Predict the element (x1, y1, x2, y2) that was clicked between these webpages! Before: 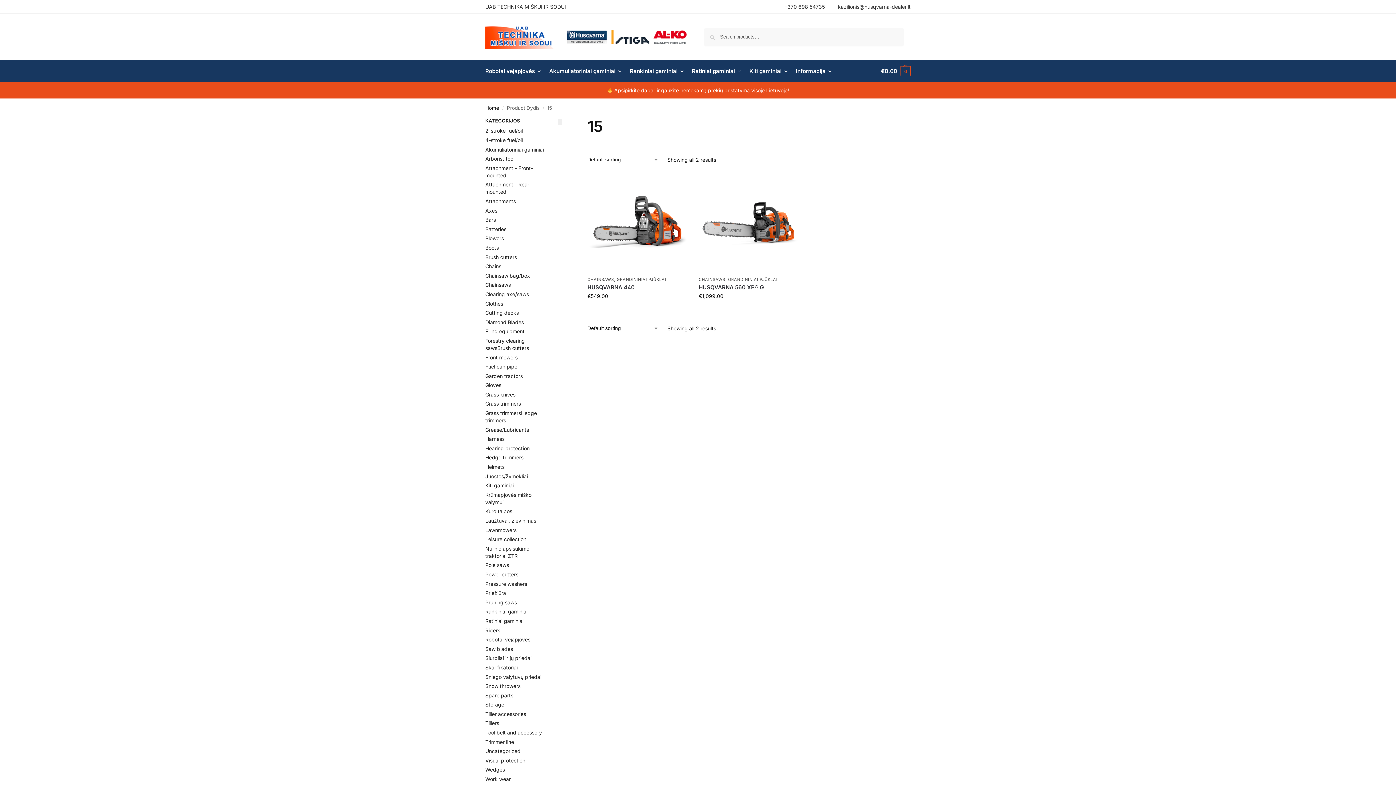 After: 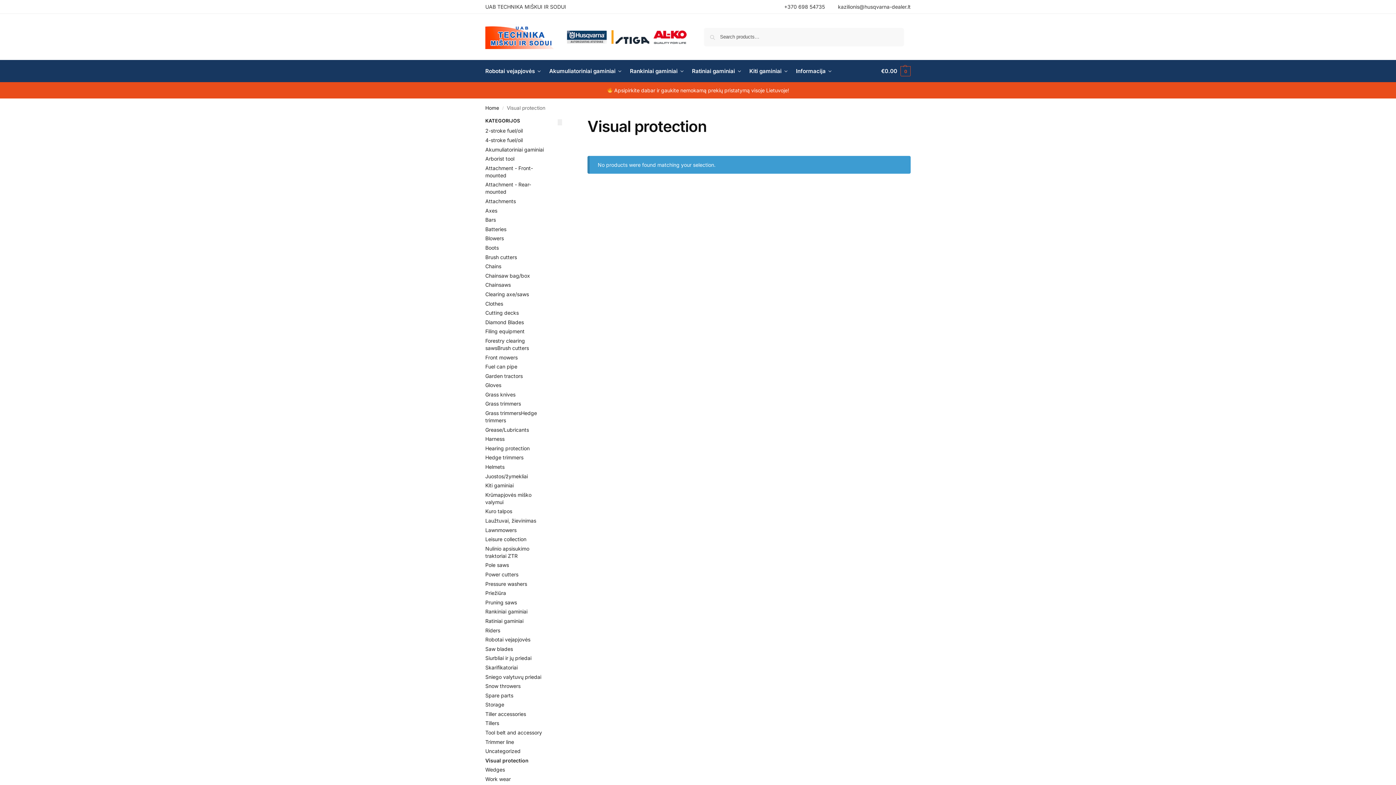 Action: bbox: (485, 757, 525, 763) label: Visual protection